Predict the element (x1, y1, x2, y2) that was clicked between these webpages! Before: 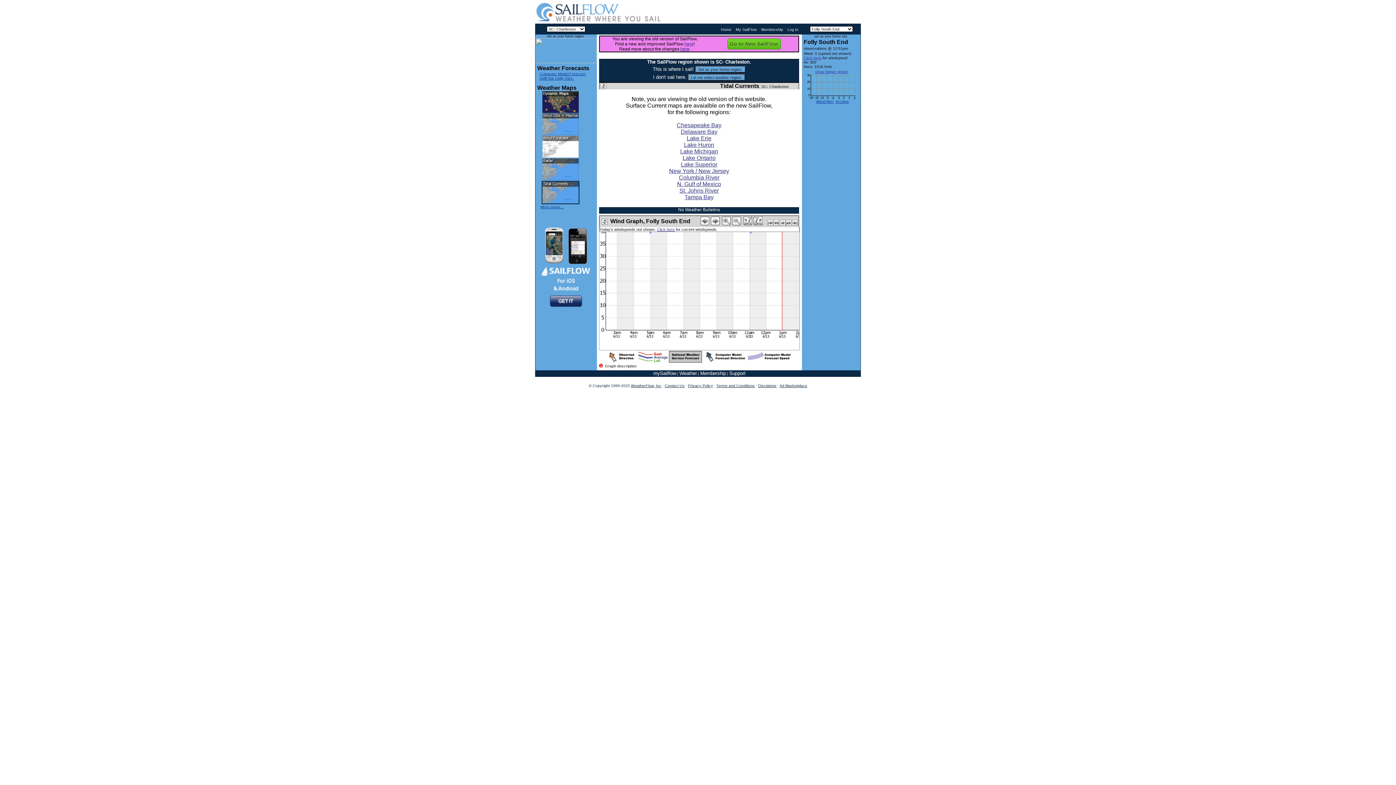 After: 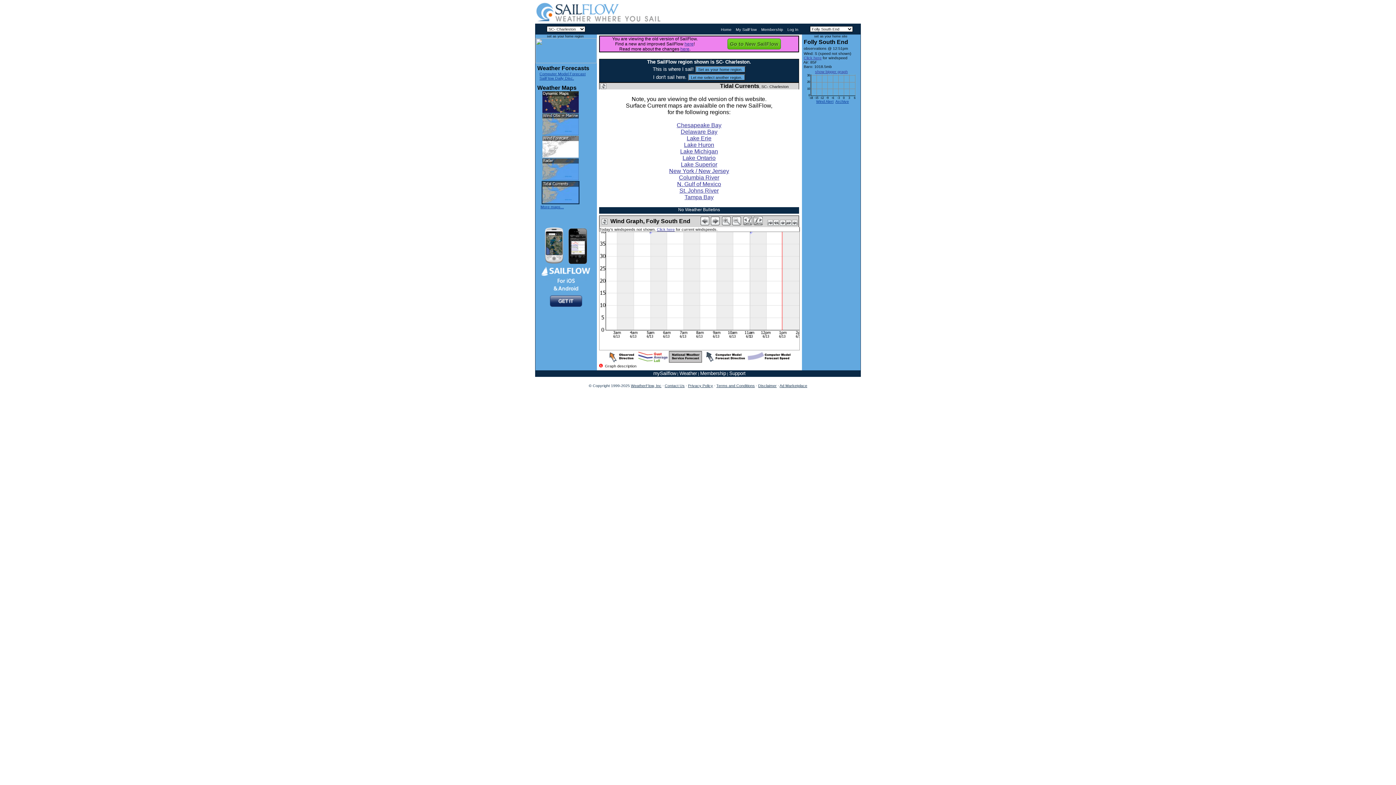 Action: bbox: (716, 383, 755, 388) label: Terms and Conditions